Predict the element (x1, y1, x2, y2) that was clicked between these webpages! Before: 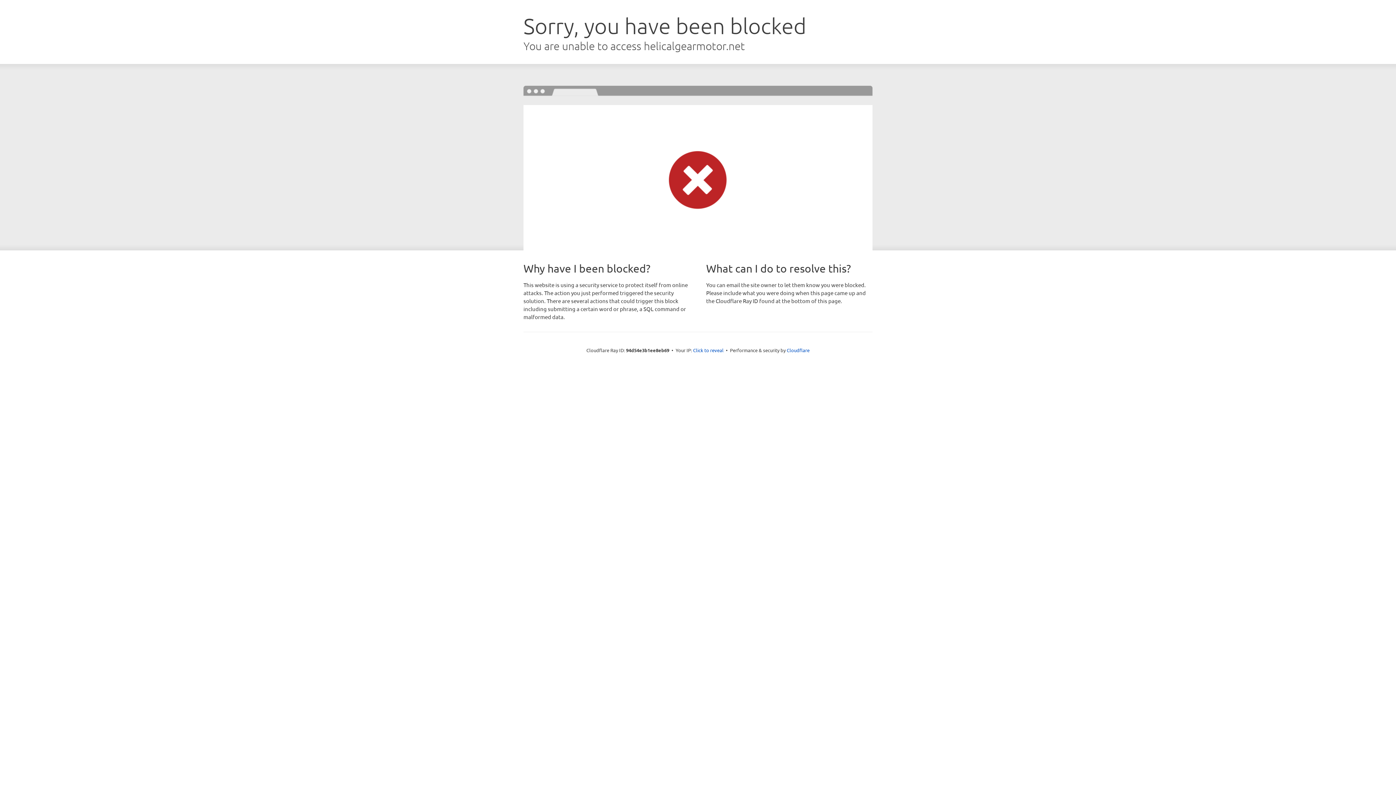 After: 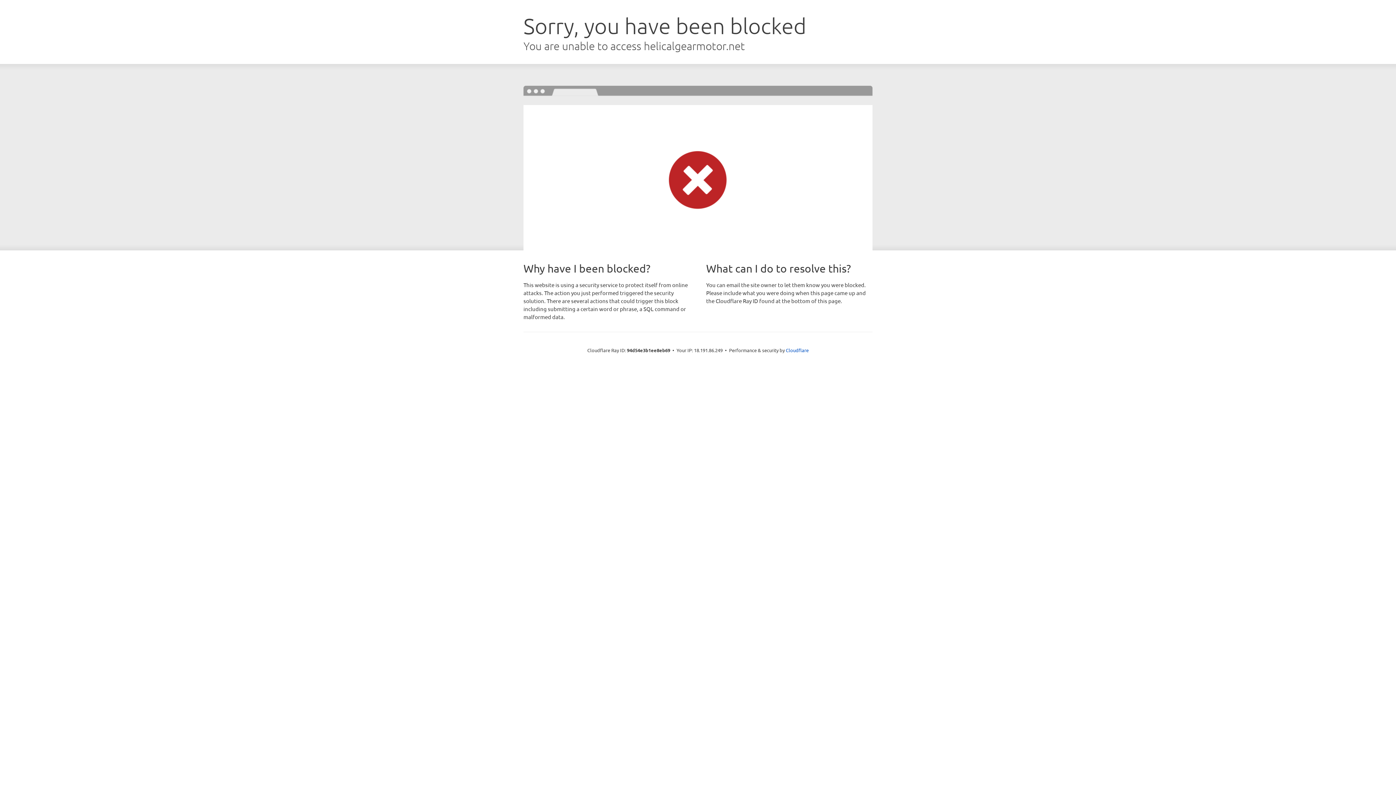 Action: label: Click to reveal bbox: (693, 346, 723, 353)